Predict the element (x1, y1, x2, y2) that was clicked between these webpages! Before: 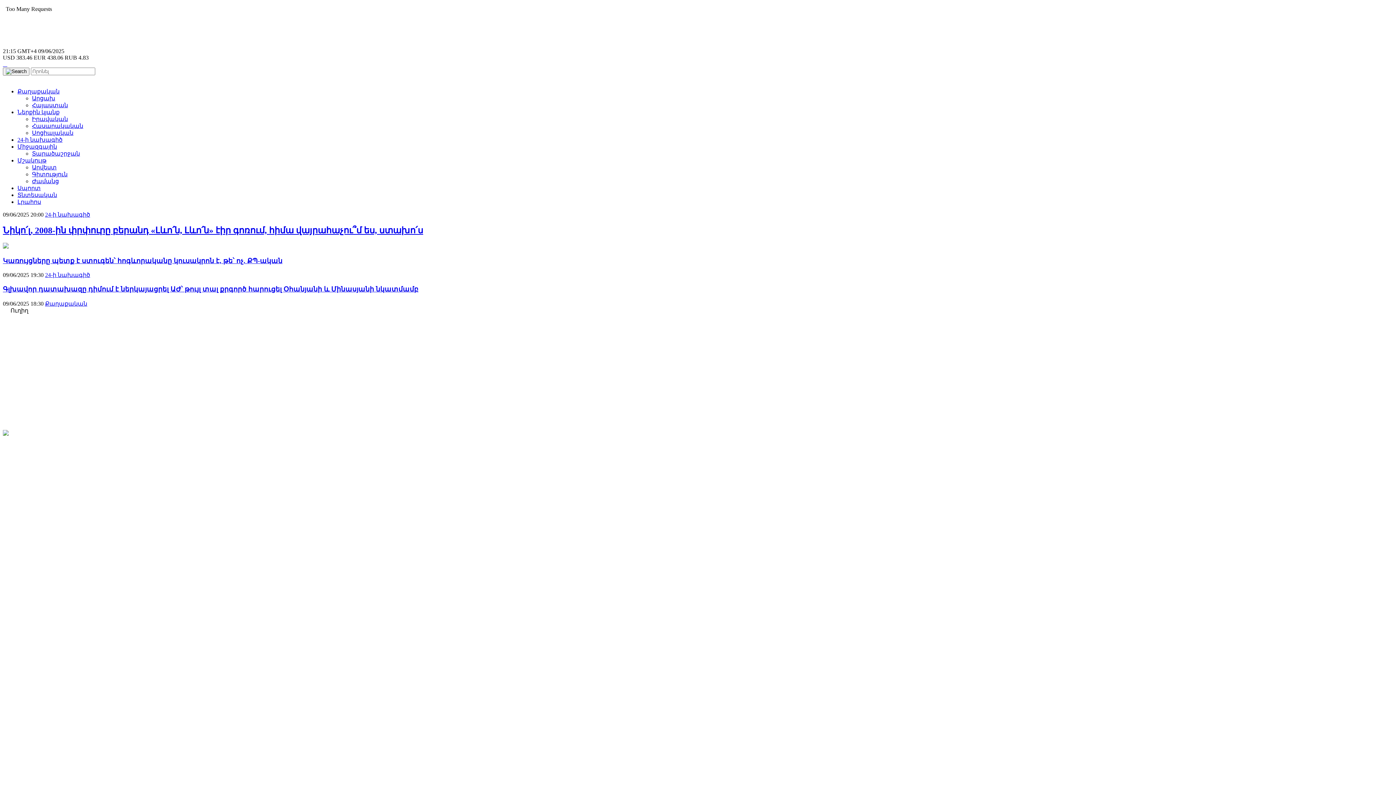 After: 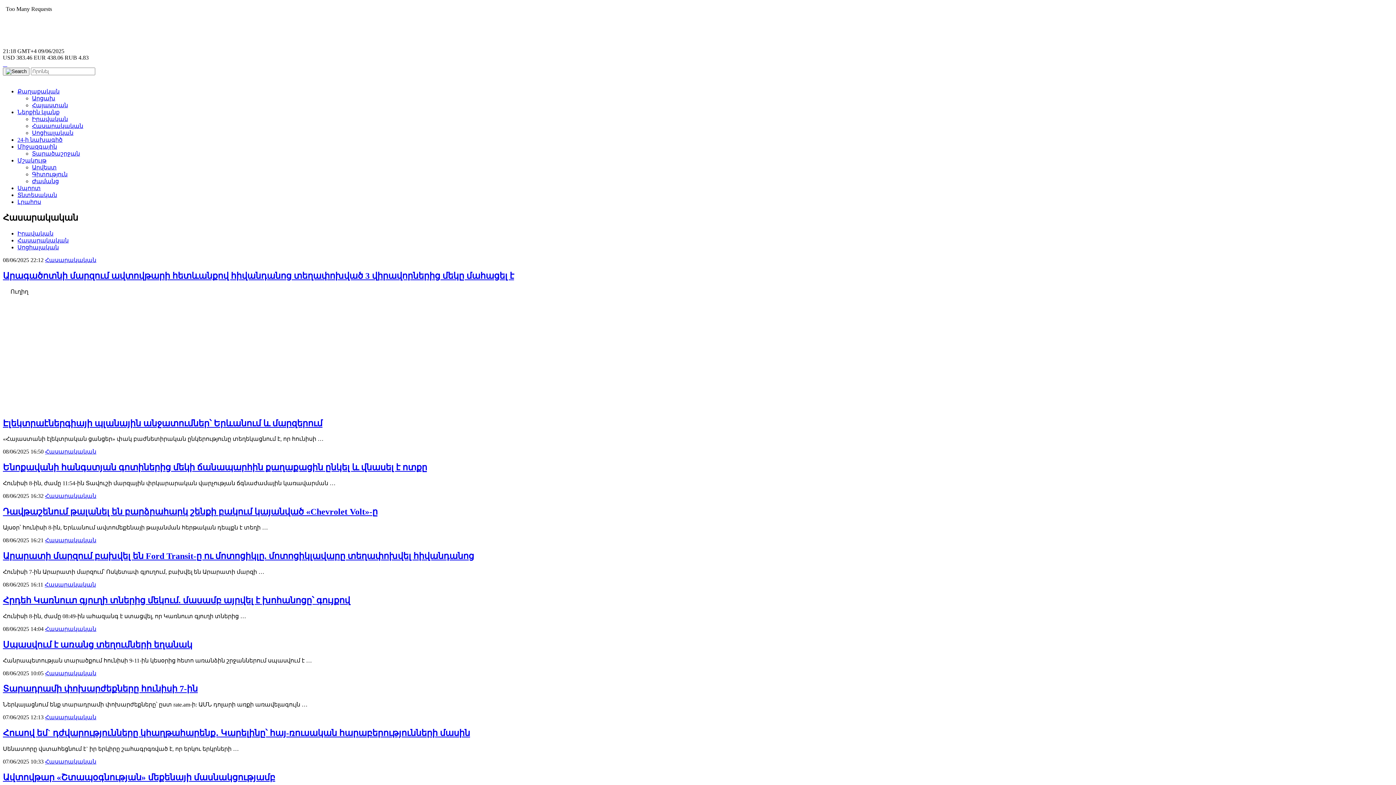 Action: bbox: (32, 122, 83, 129) label: Հասարակական